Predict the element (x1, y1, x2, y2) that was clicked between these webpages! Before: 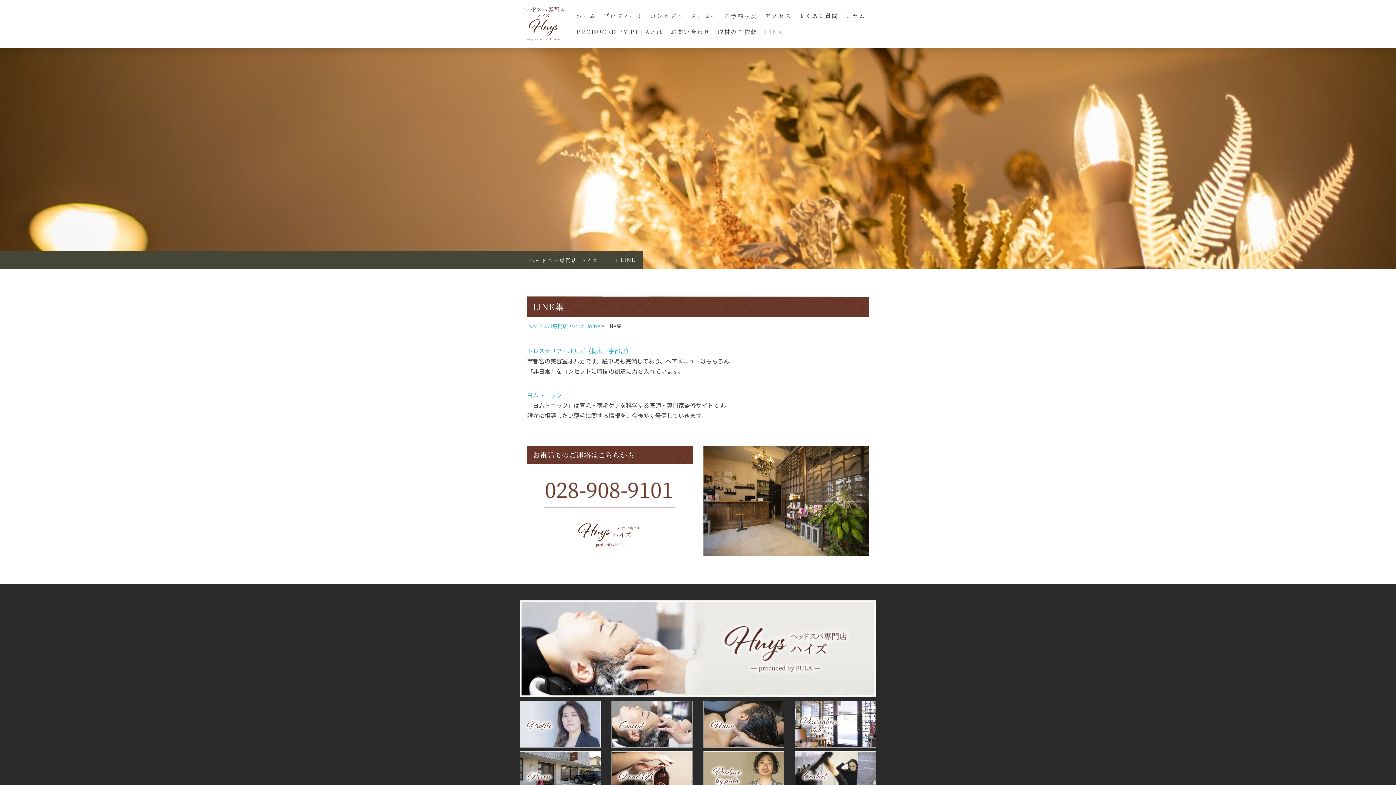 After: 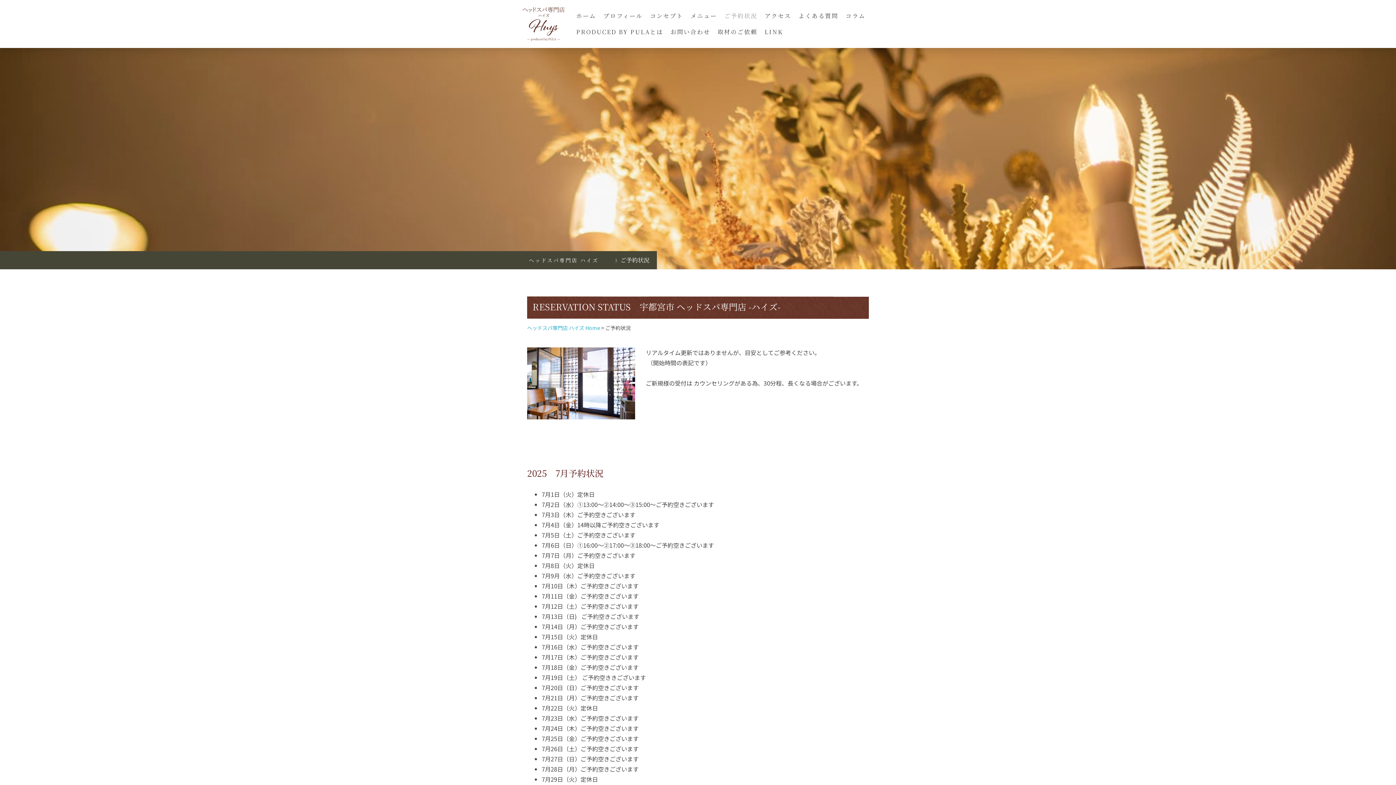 Action: label: ご予約状況 bbox: (720, 7, 761, 23)